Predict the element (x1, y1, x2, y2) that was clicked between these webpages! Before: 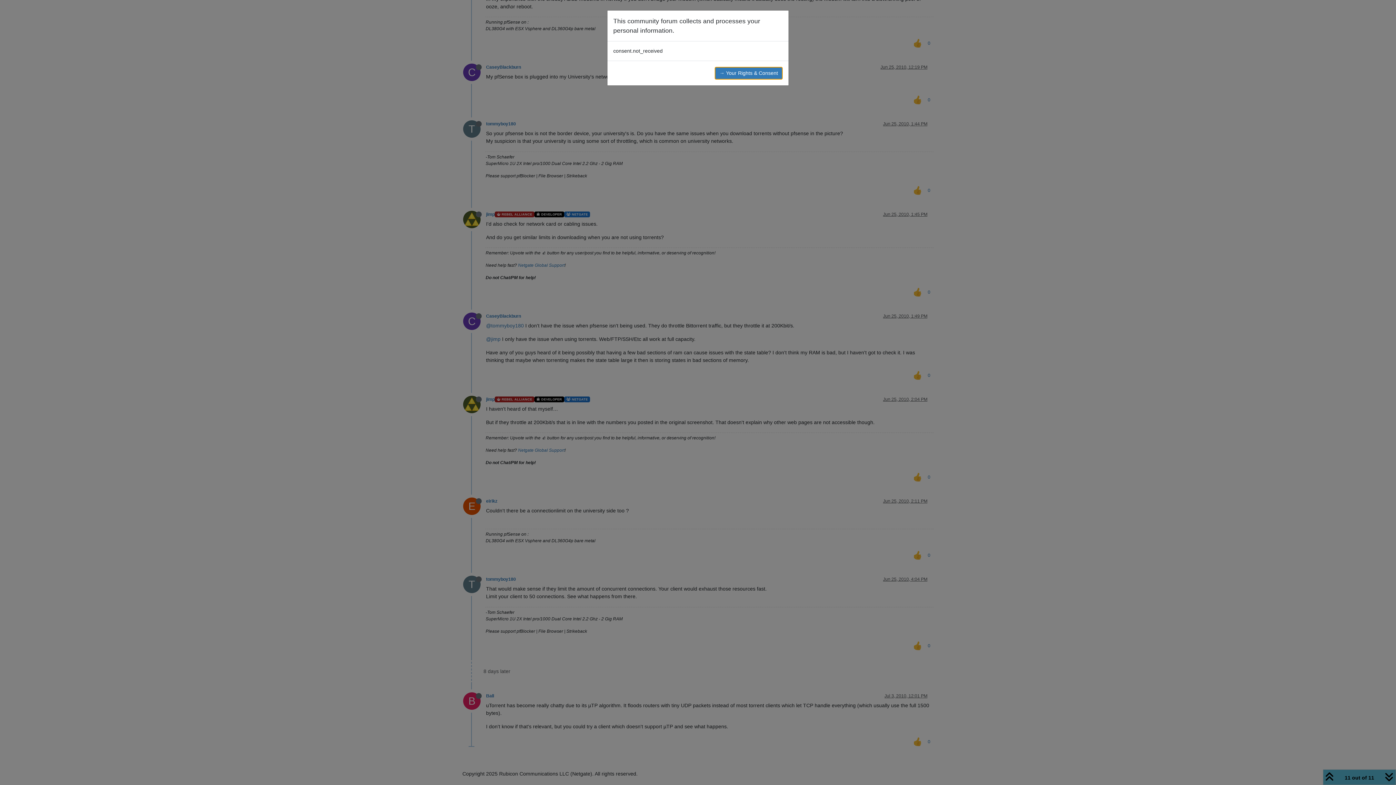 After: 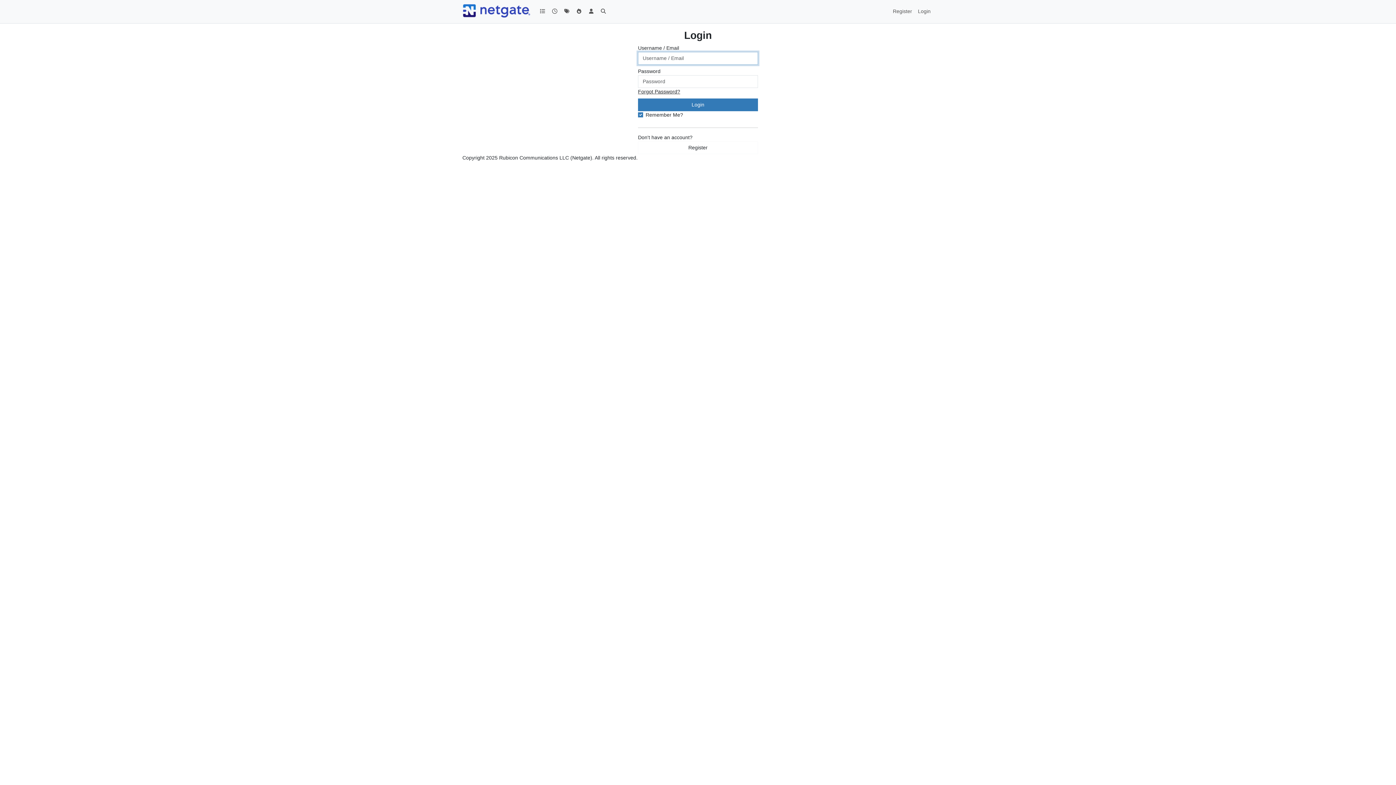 Action: label: → Your Rights & Consent bbox: (714, 66, 782, 79)